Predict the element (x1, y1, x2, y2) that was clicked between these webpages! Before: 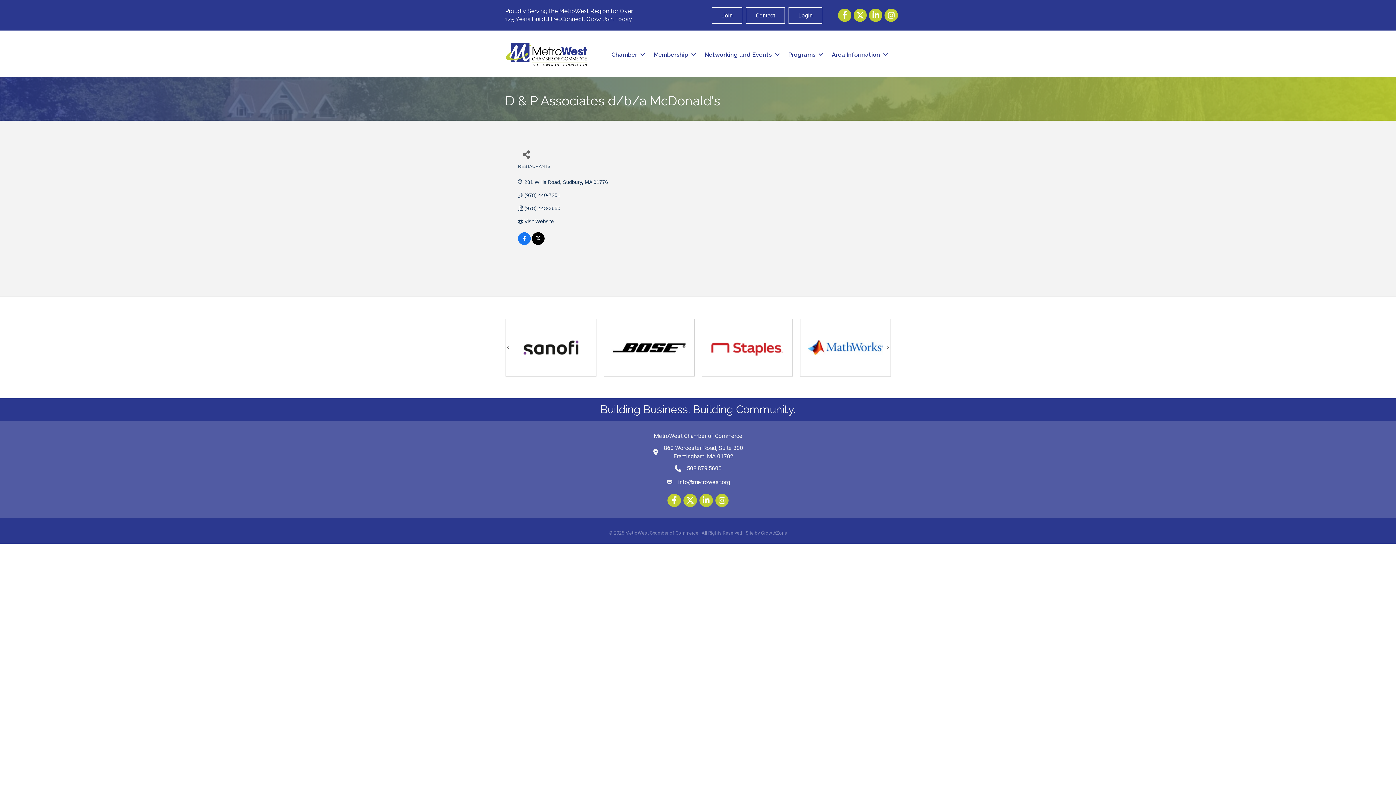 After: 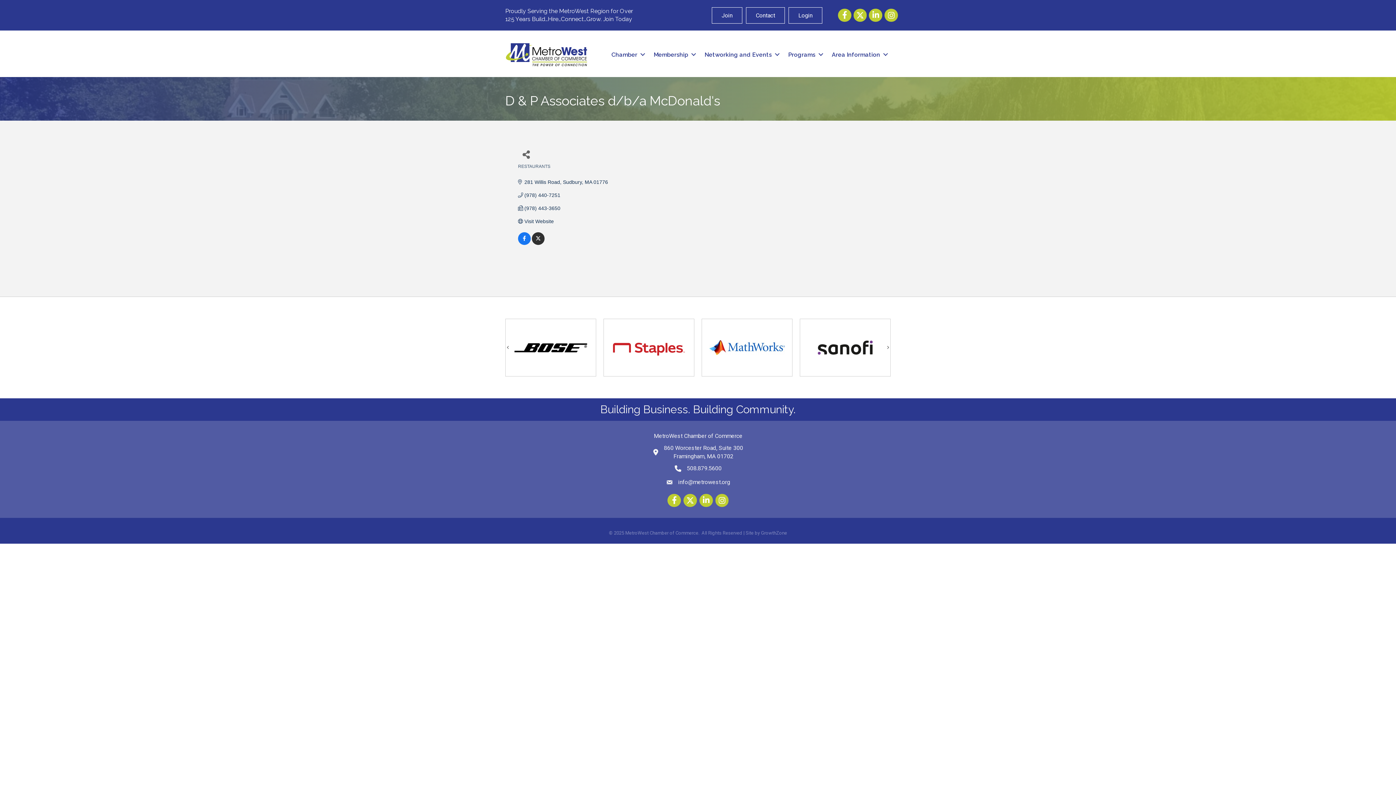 Action: bbox: (532, 236, 544, 242)